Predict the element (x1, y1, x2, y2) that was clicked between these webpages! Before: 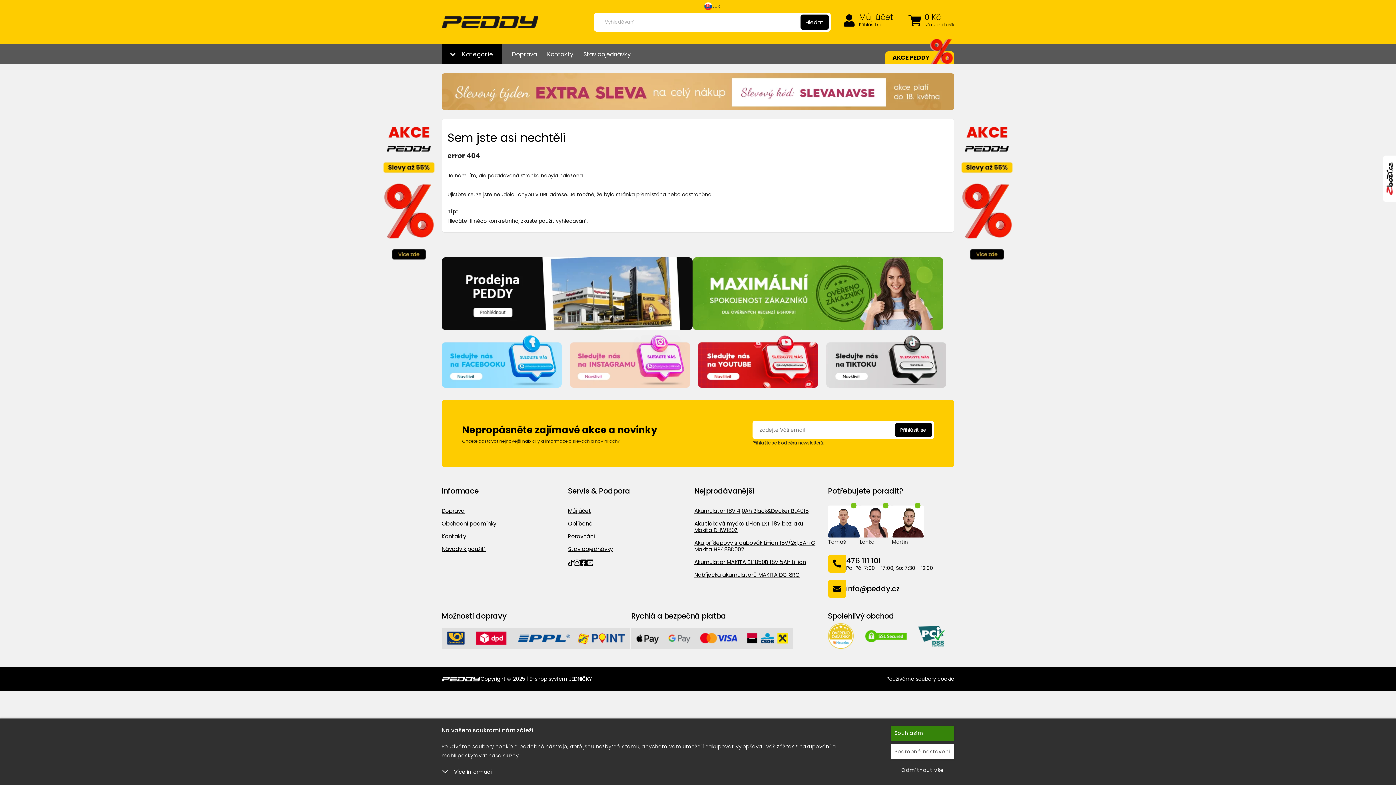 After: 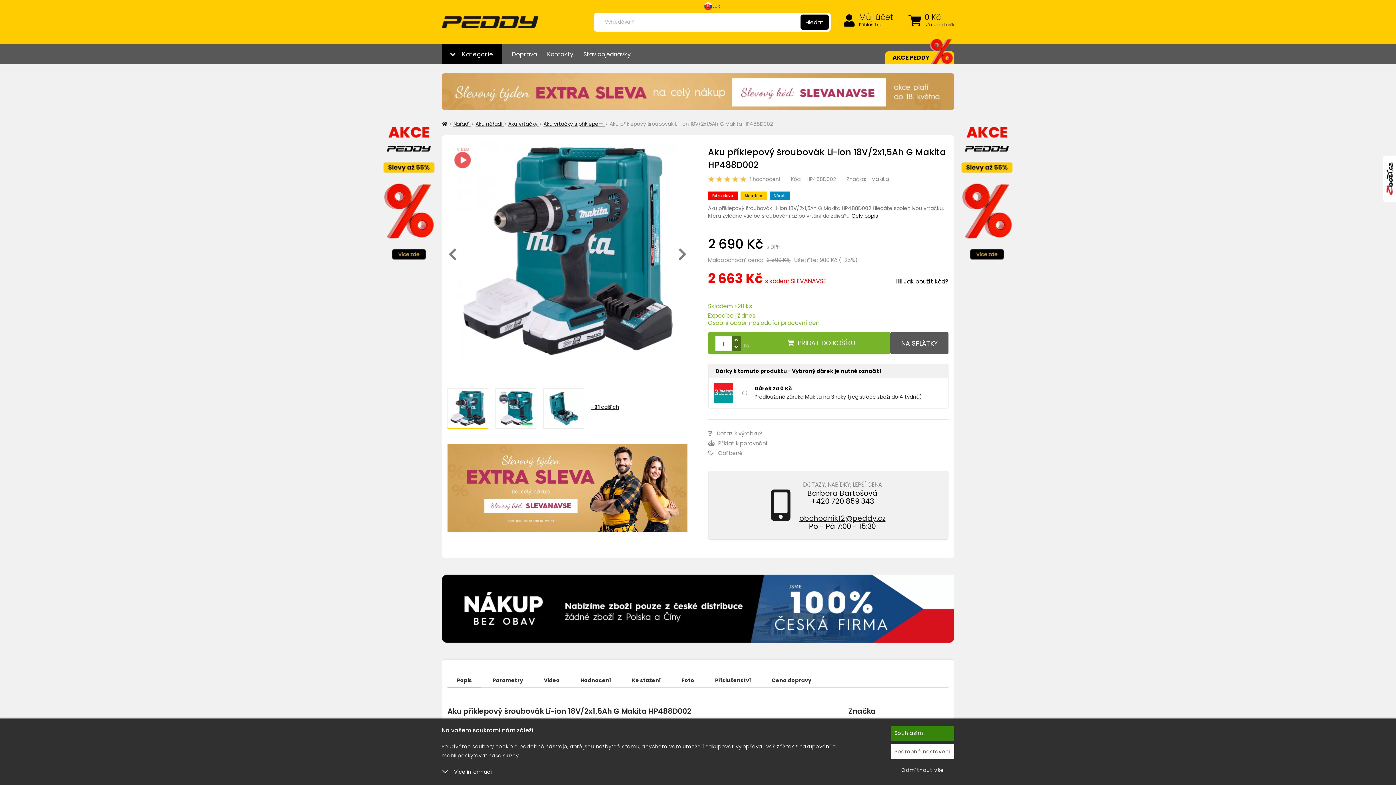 Action: bbox: (694, 539, 815, 553) label: Aku příklepový šroubovák Li-ion 18V/2x1,5Ah G Makita HP488D002